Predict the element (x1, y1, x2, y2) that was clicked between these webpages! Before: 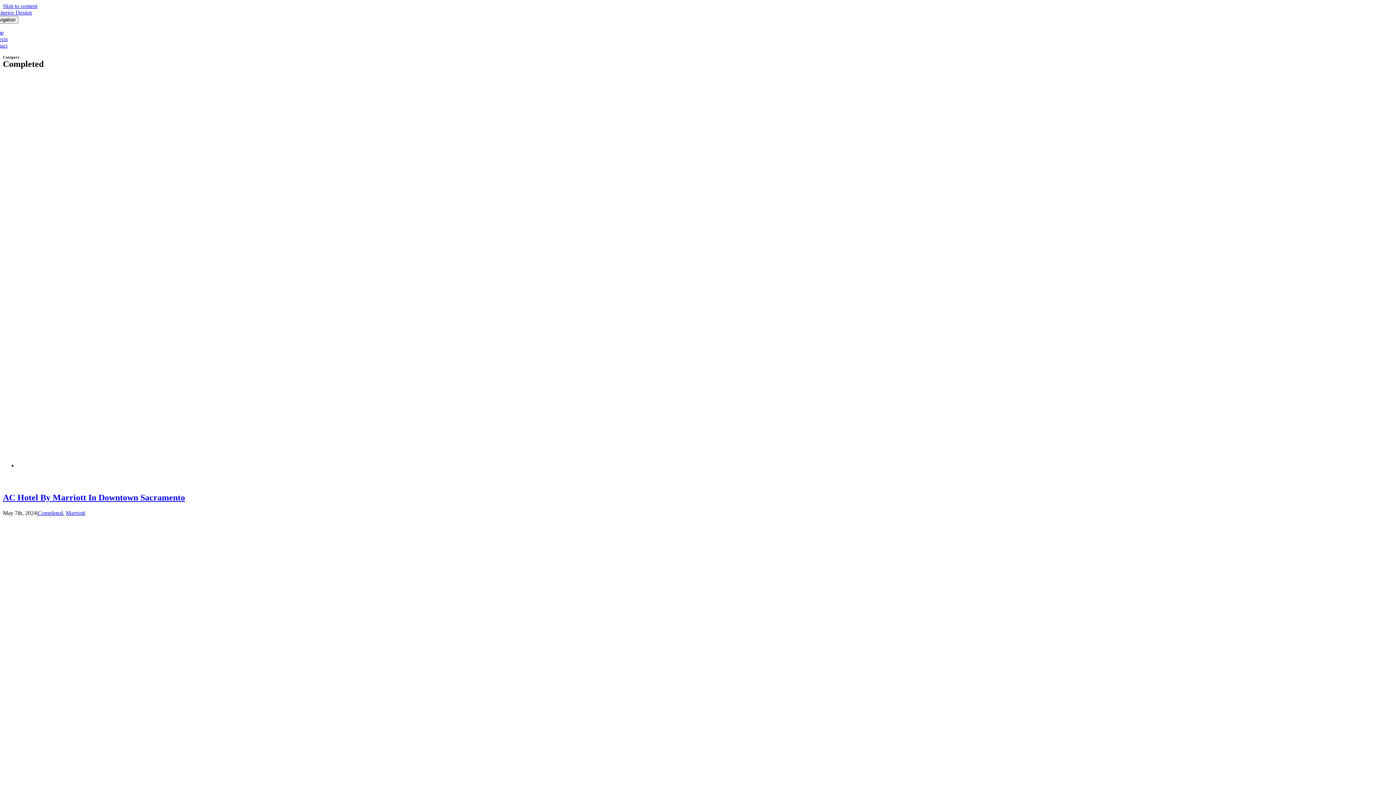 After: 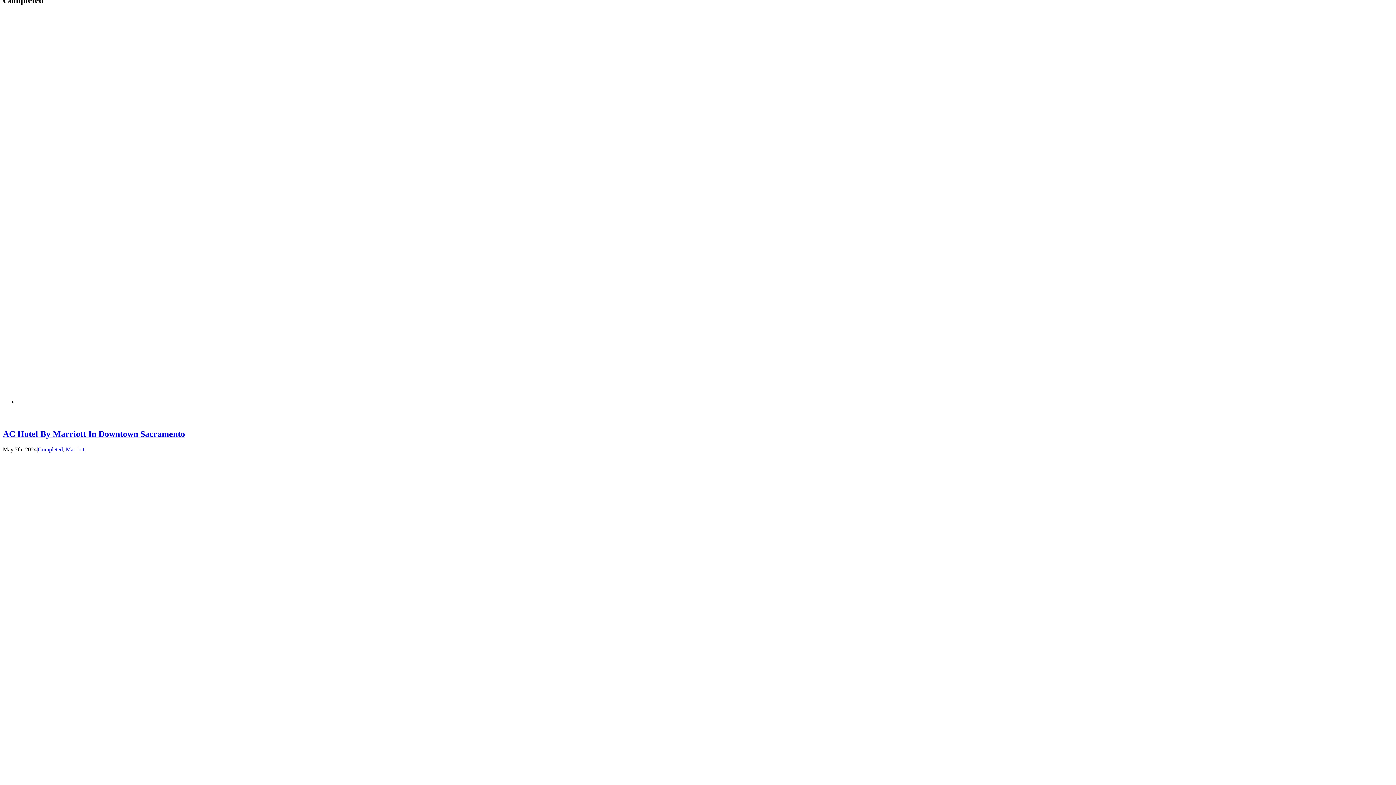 Action: label: Skip to content bbox: (2, 2, 37, 9)